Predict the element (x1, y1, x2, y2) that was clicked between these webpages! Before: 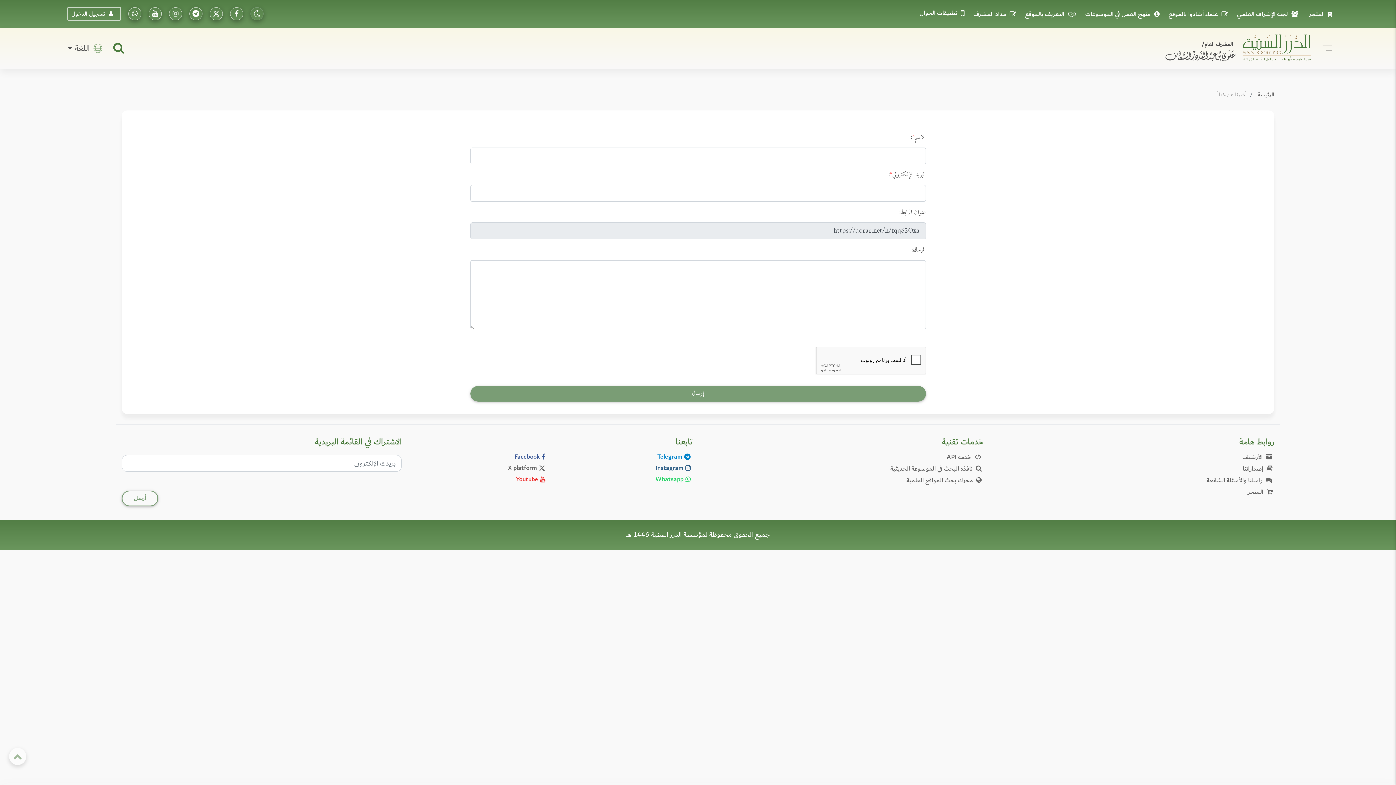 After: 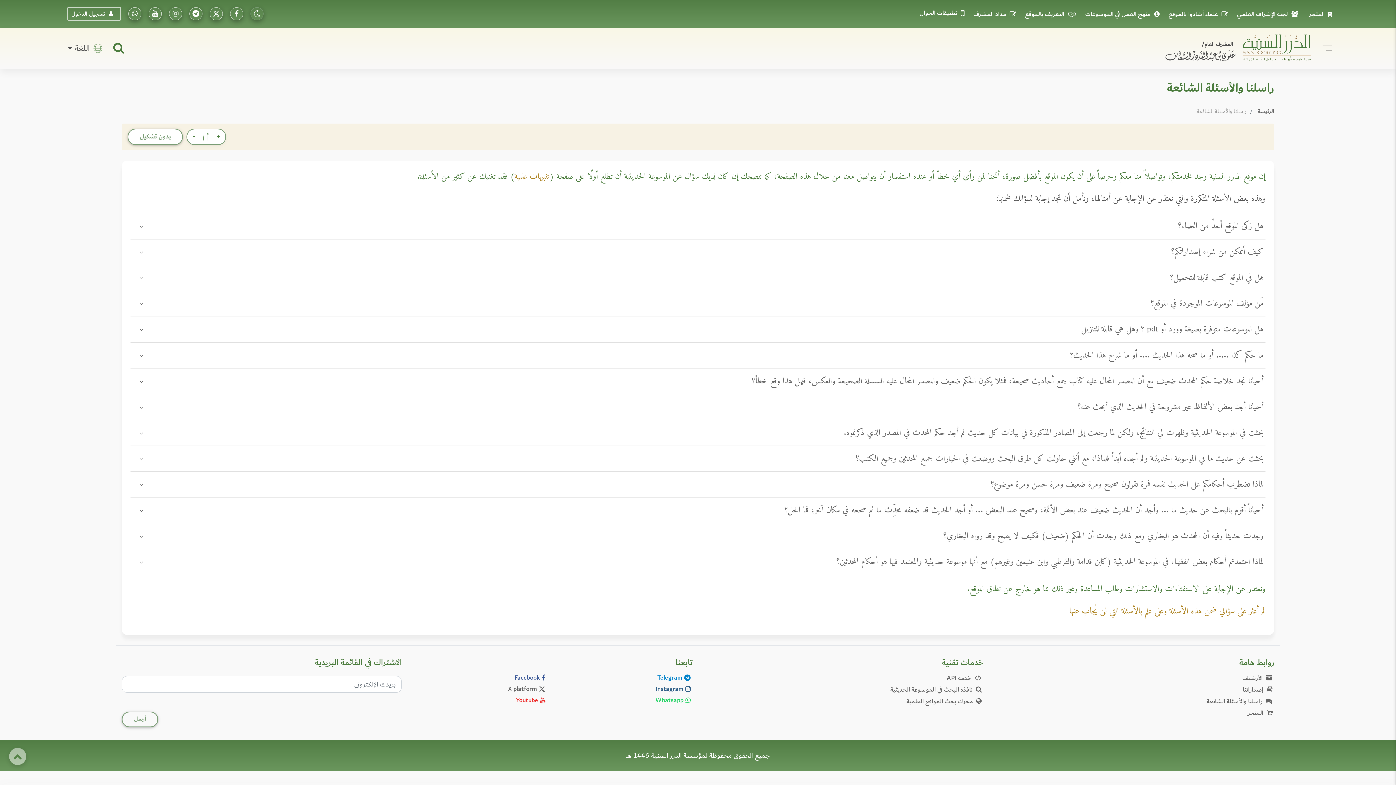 Action: label:  راسلنا والأسئلة الشائعة bbox: (1207, 475, 1274, 486)